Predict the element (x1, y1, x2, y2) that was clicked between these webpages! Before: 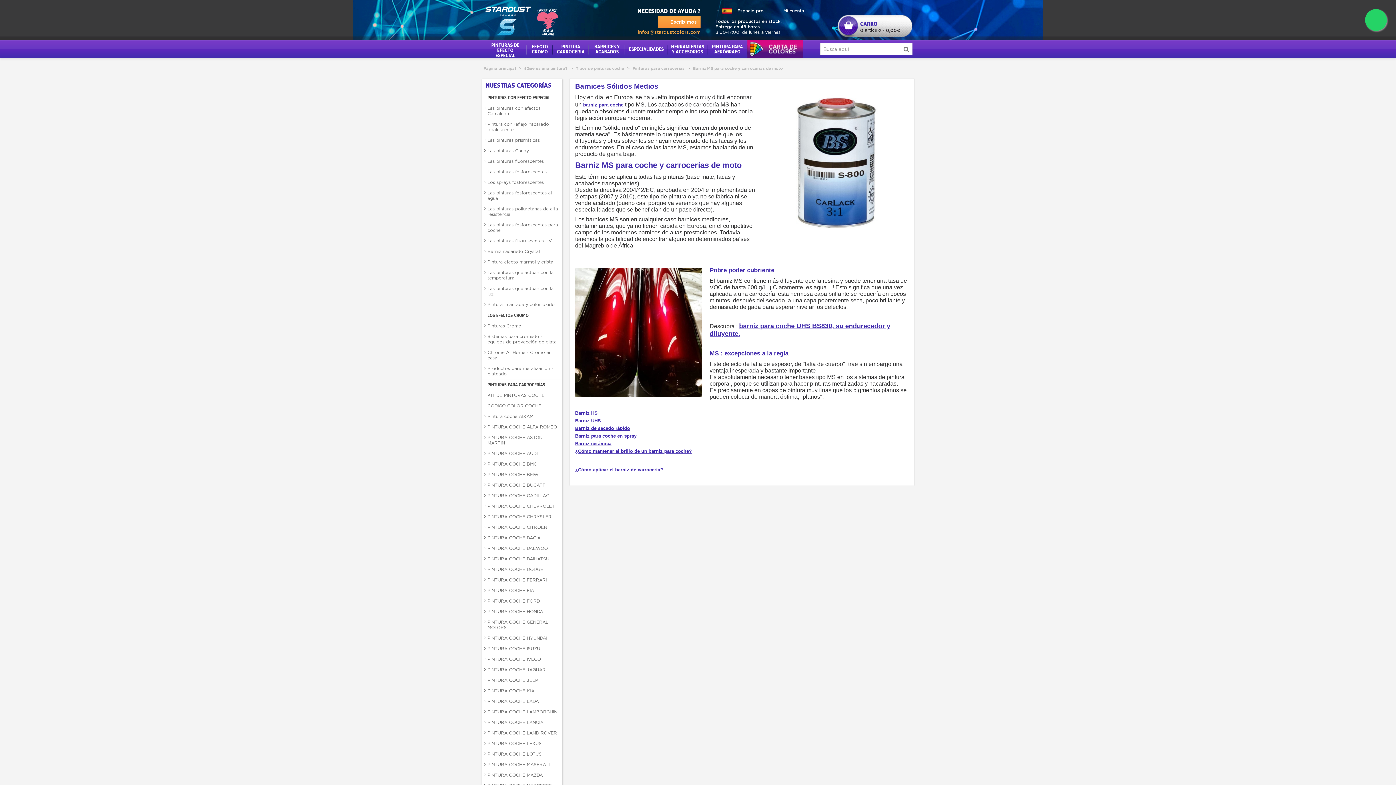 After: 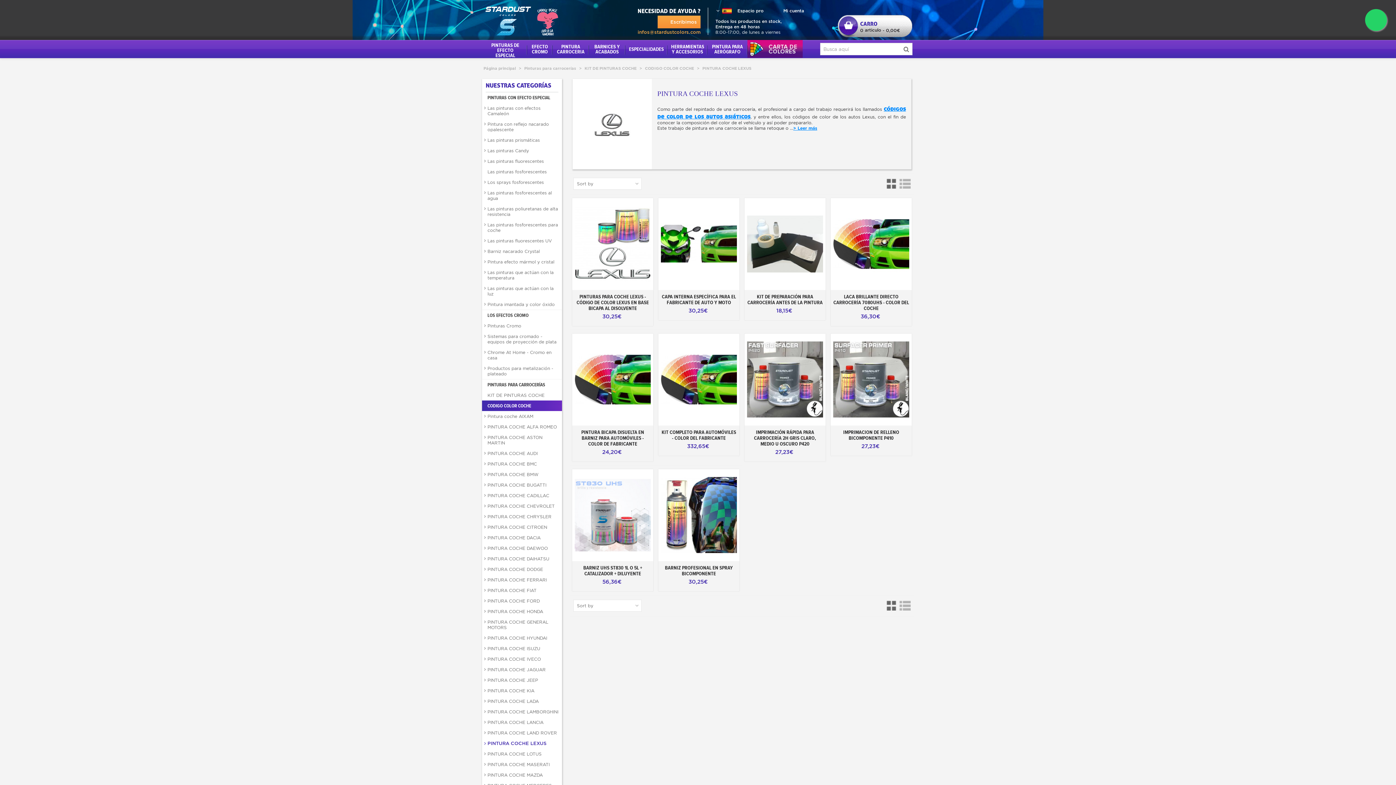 Action: label: PINTURA COCHE LEXUS bbox: (482, 738, 562, 749)